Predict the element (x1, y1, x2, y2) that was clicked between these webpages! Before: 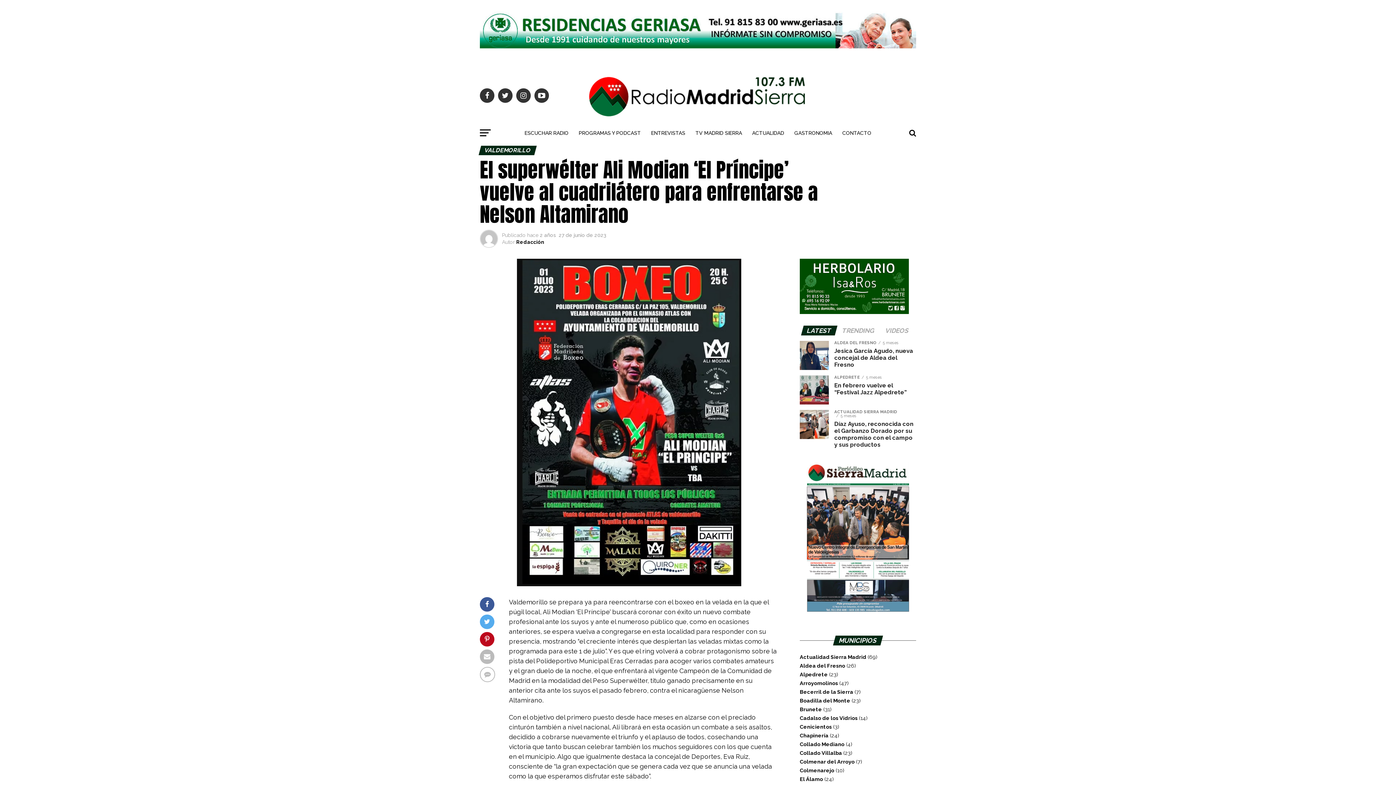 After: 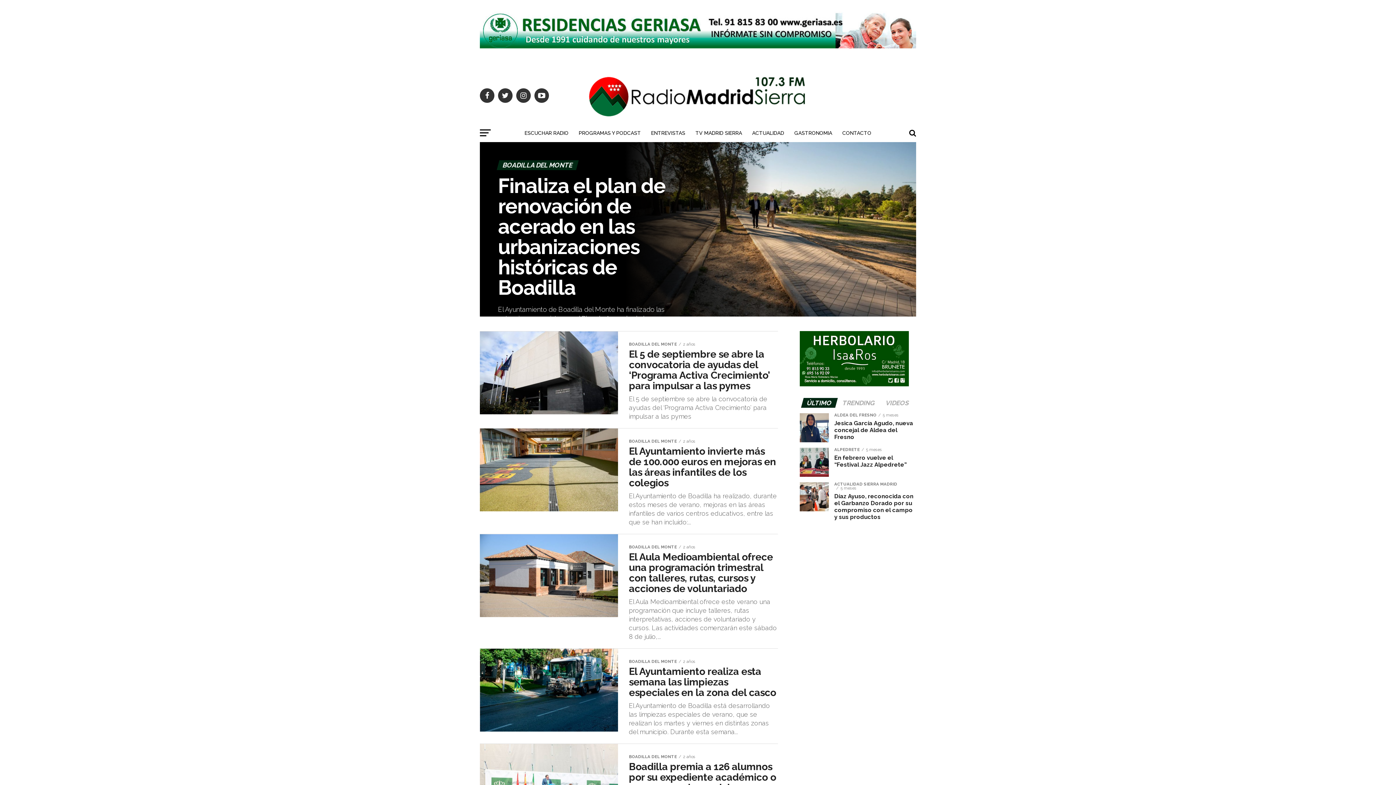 Action: label: Boadilla del Monte bbox: (800, 697, 850, 704)